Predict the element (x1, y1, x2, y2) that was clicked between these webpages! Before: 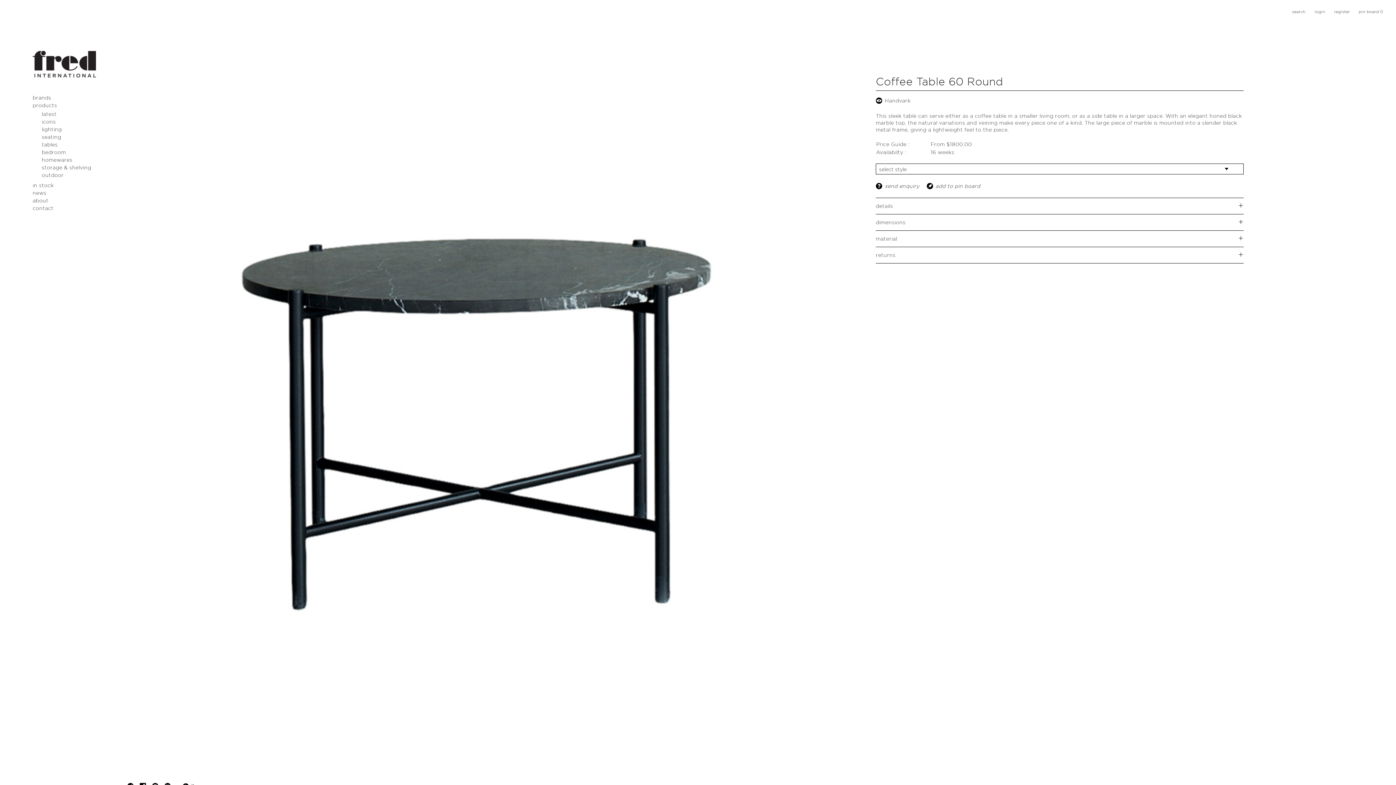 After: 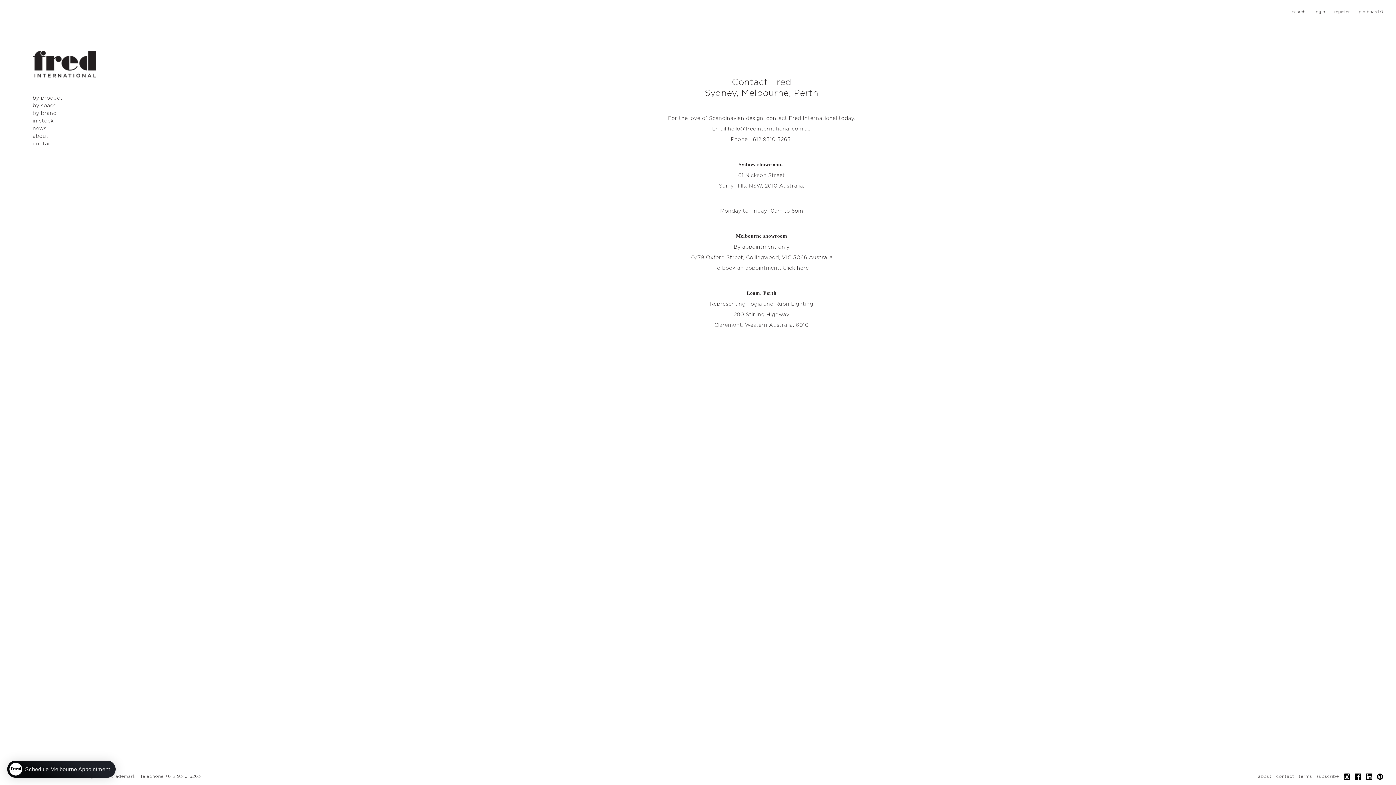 Action: label: contact bbox: (32, 205, 53, 211)